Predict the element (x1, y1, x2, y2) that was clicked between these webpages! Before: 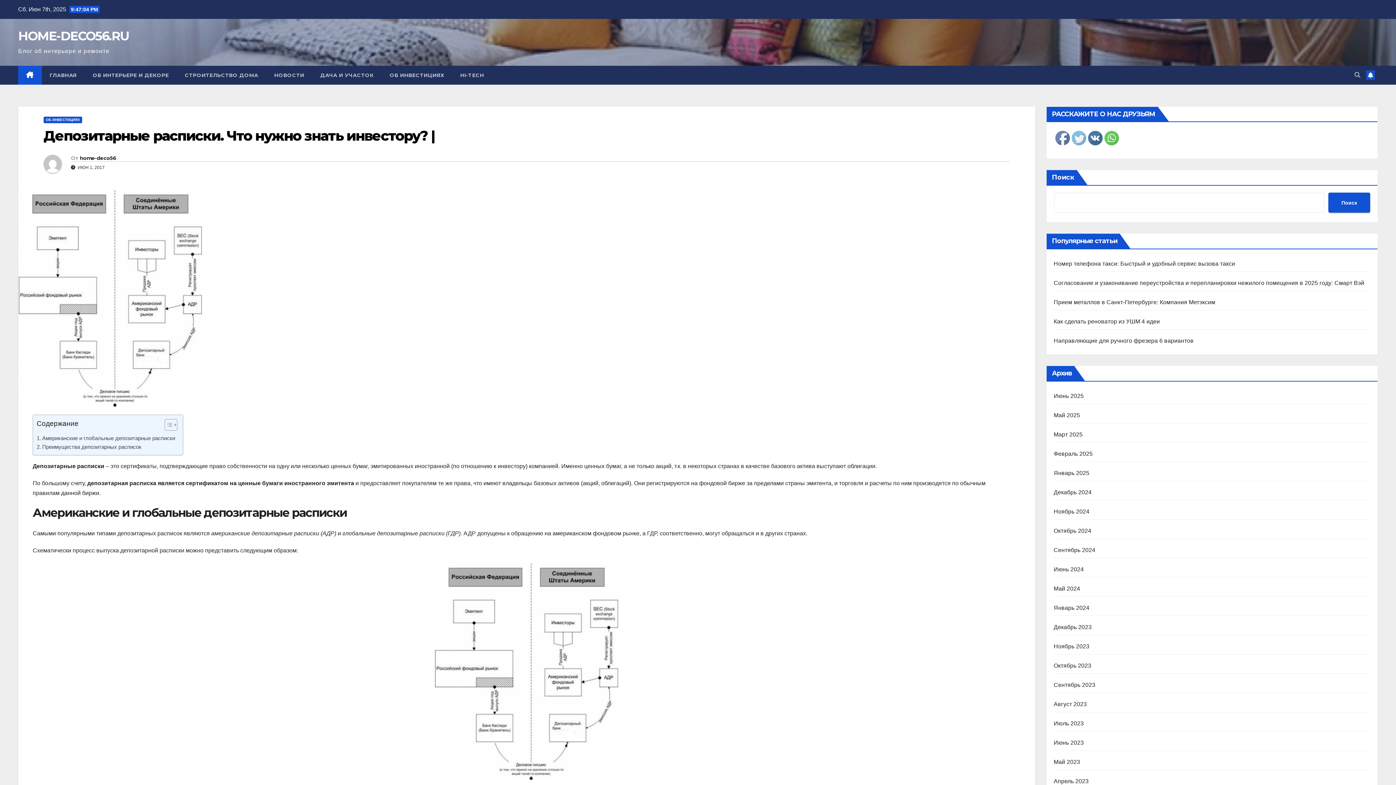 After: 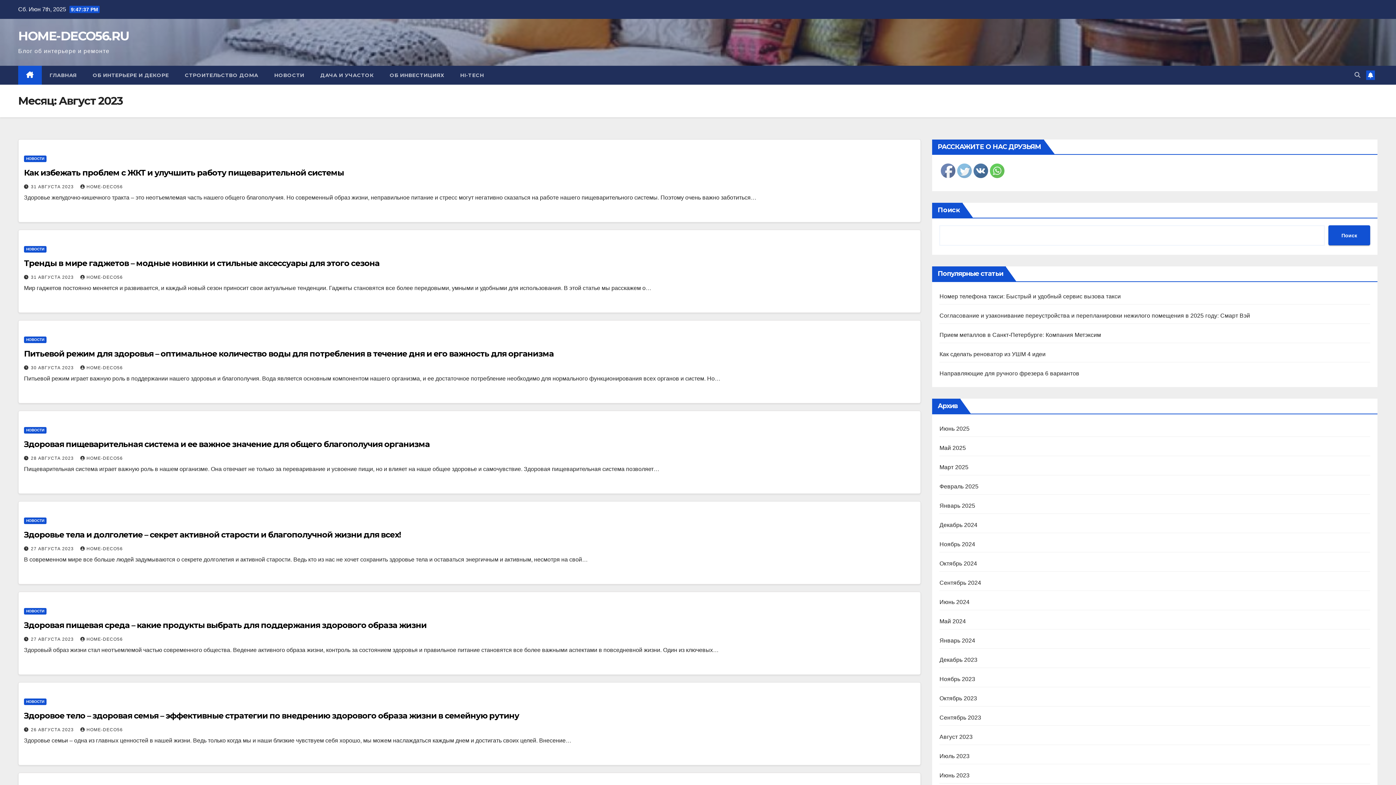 Action: label: Август 2023 bbox: (1054, 701, 1087, 707)